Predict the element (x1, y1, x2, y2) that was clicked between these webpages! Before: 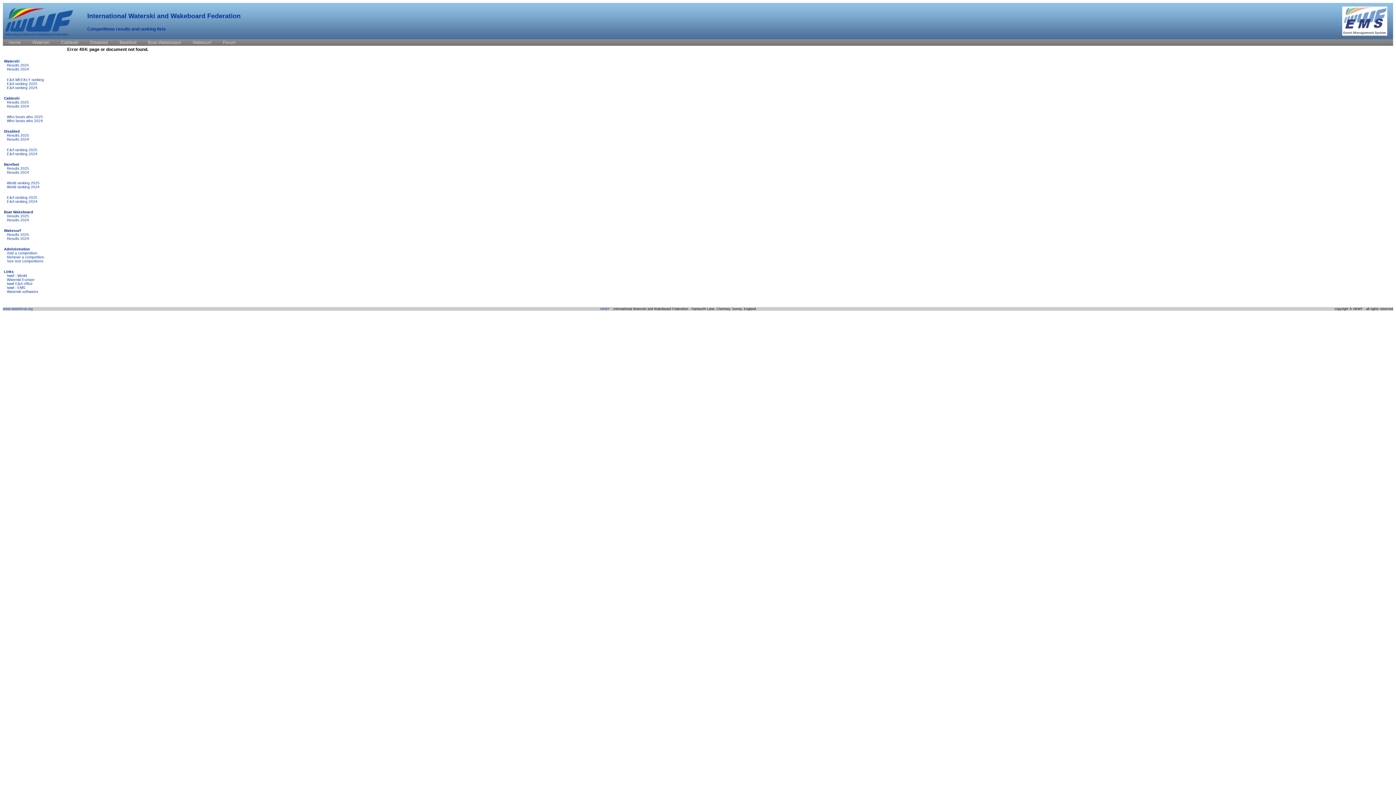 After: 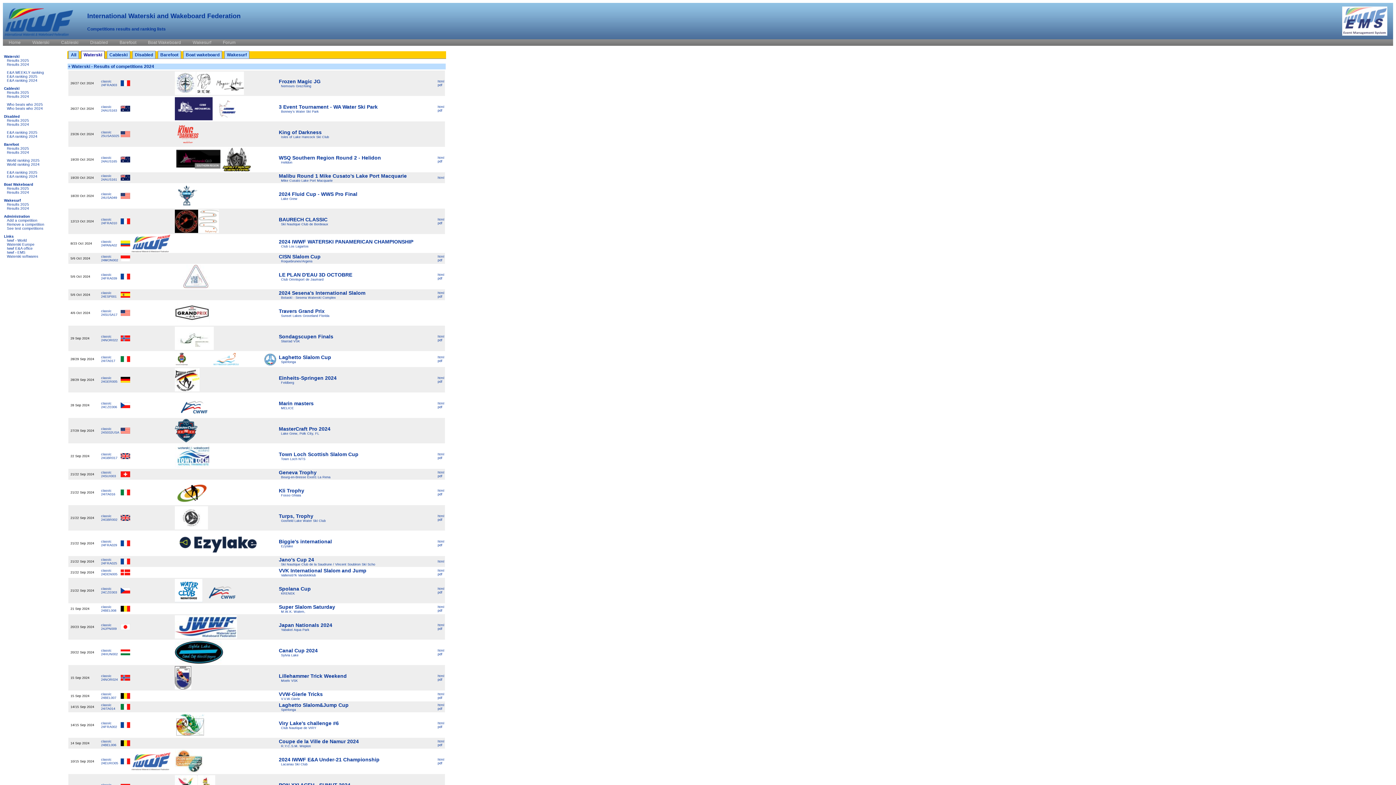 Action: bbox: (4, 67, 29, 71) label: Results 2024